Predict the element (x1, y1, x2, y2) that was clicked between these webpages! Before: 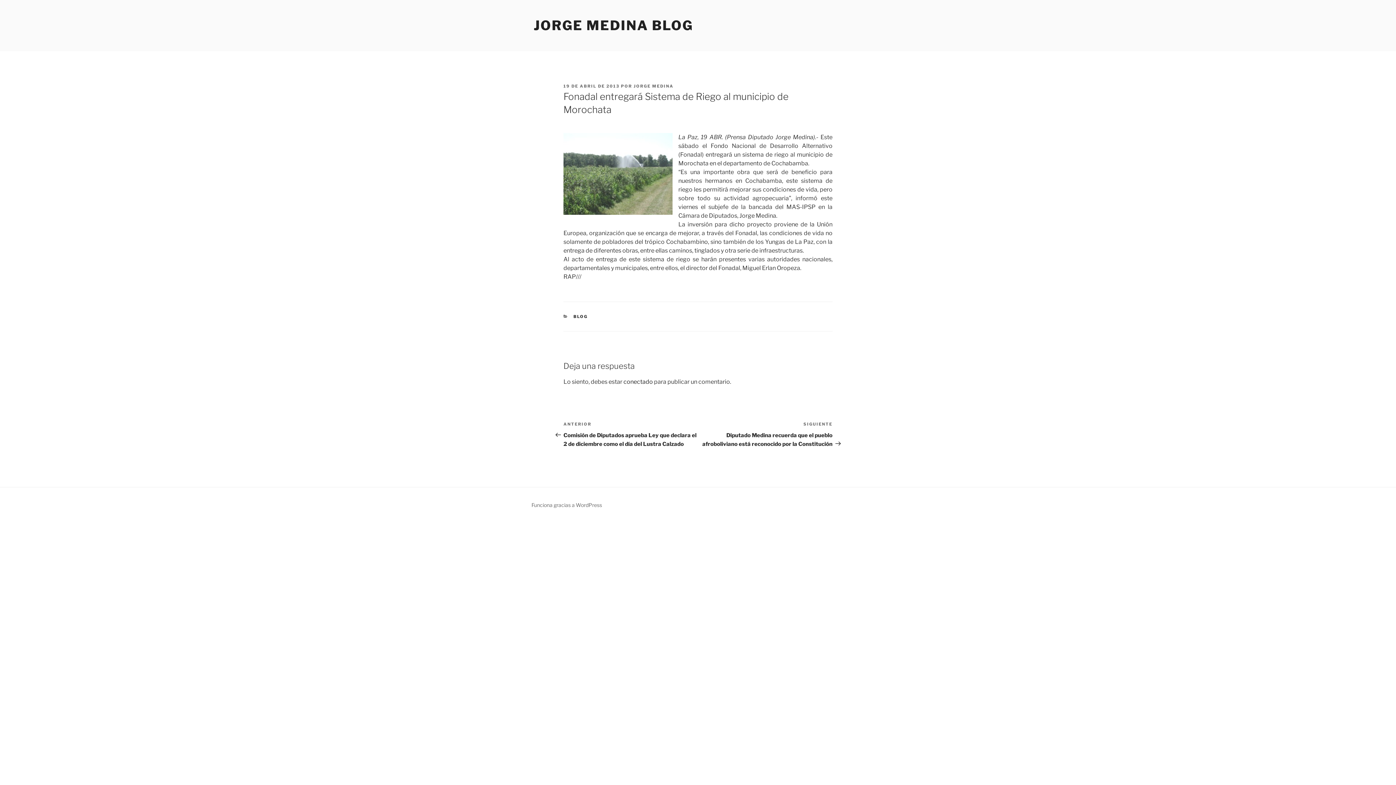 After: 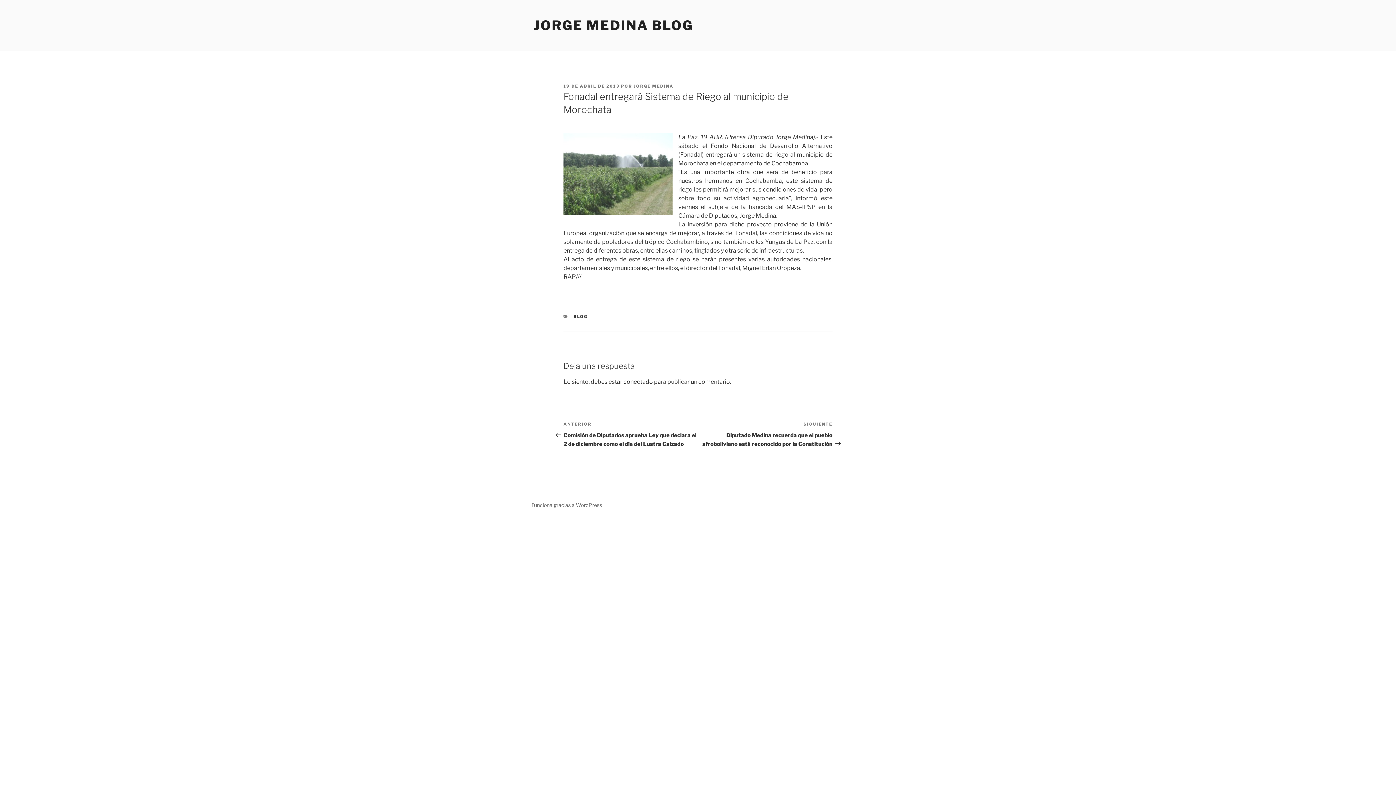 Action: label: 19 DE ABRIL DE 2013 bbox: (563, 83, 619, 88)